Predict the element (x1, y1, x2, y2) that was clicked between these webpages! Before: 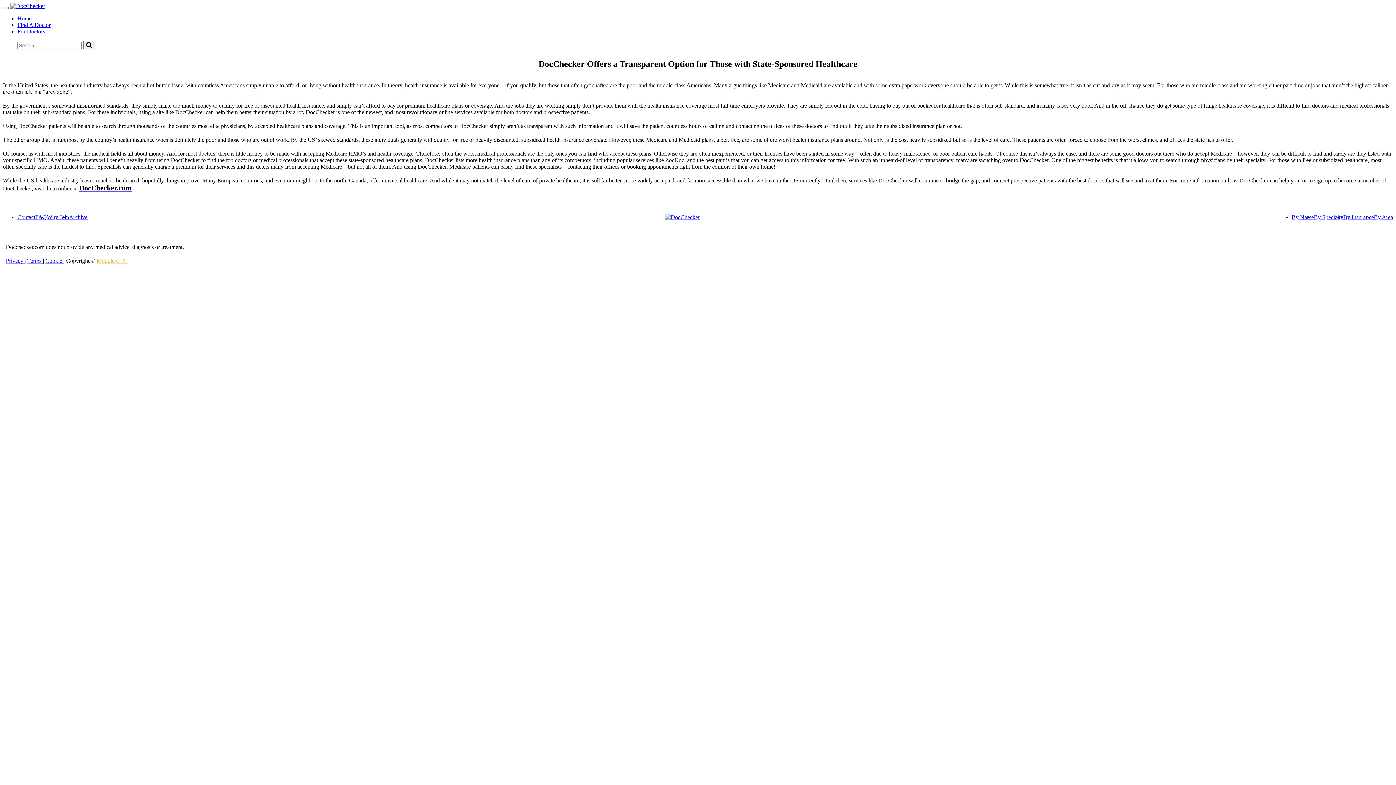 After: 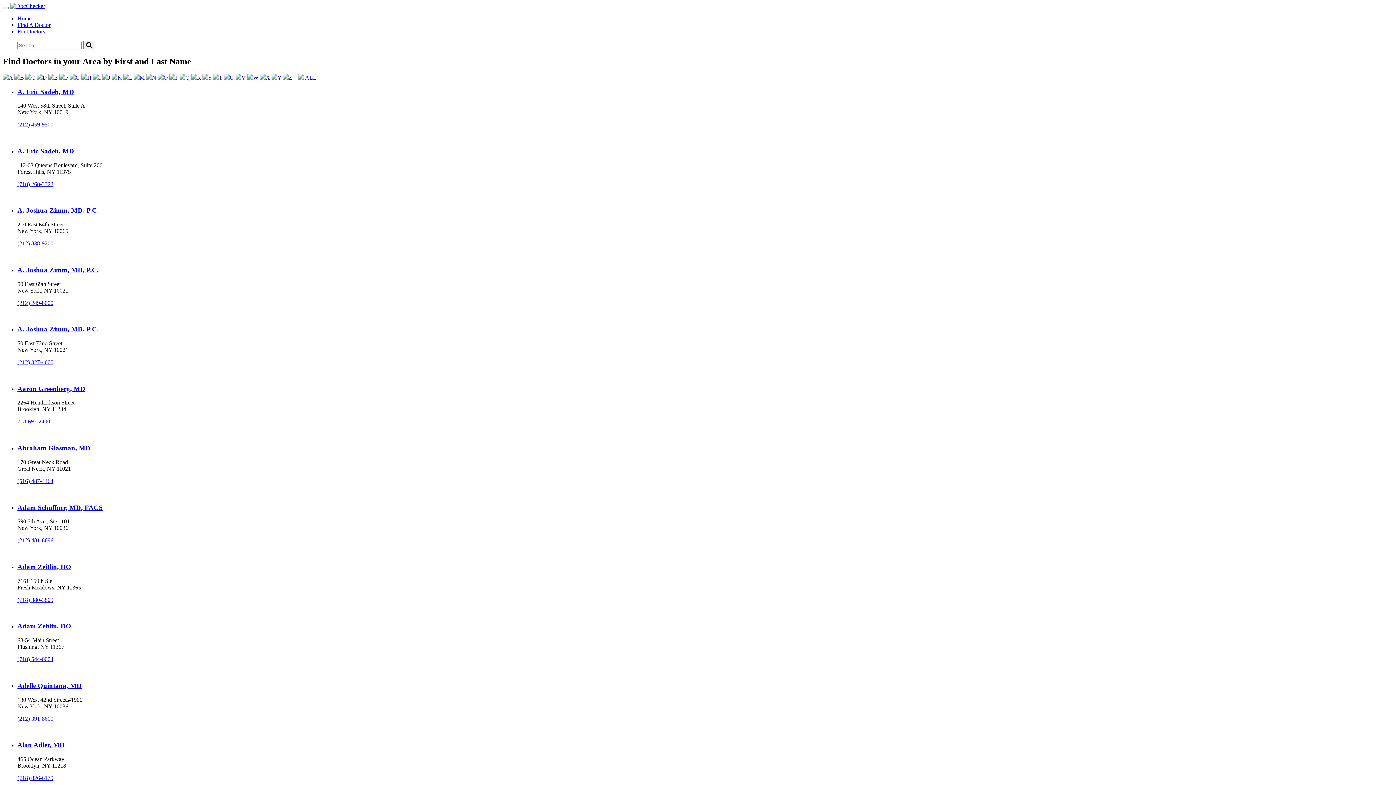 Action: bbox: (1292, 214, 1314, 220) label: By Name